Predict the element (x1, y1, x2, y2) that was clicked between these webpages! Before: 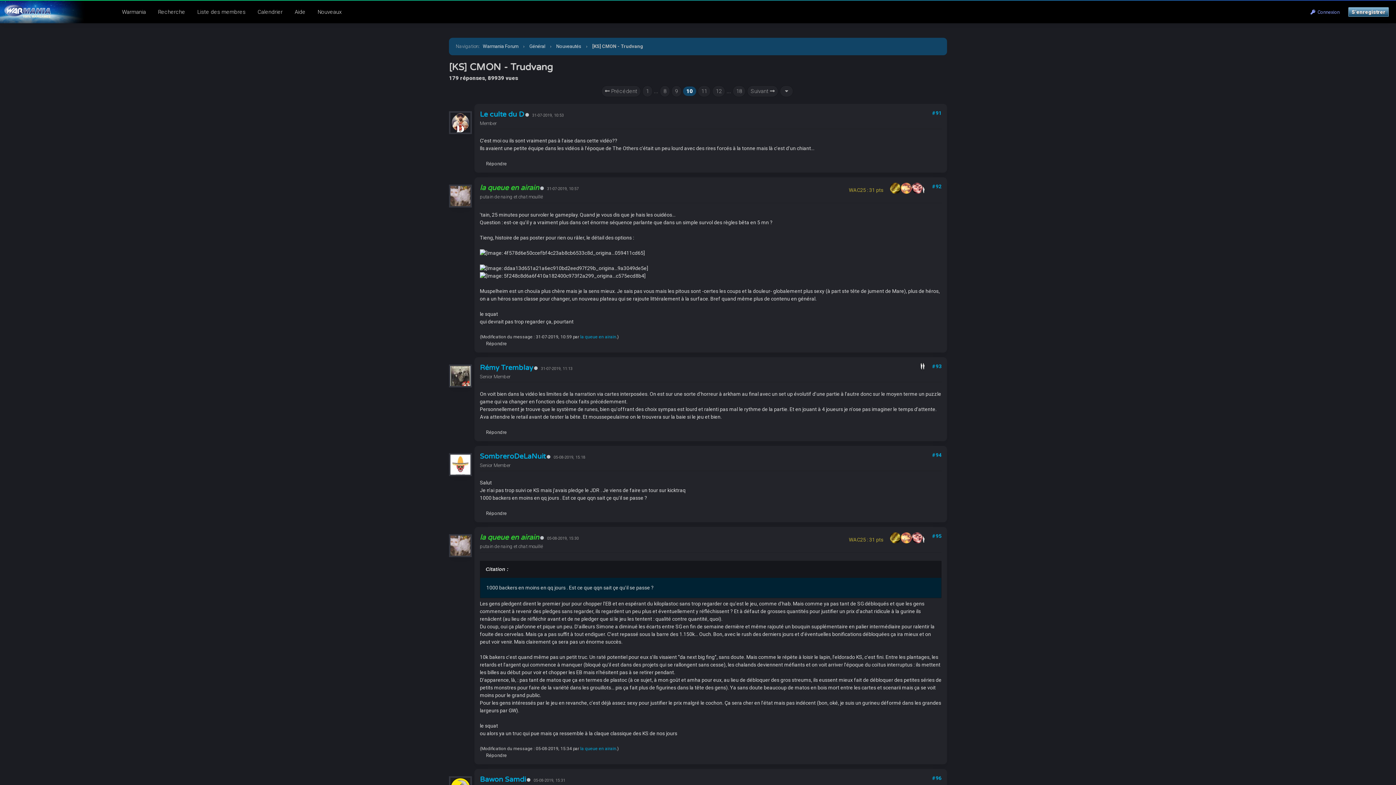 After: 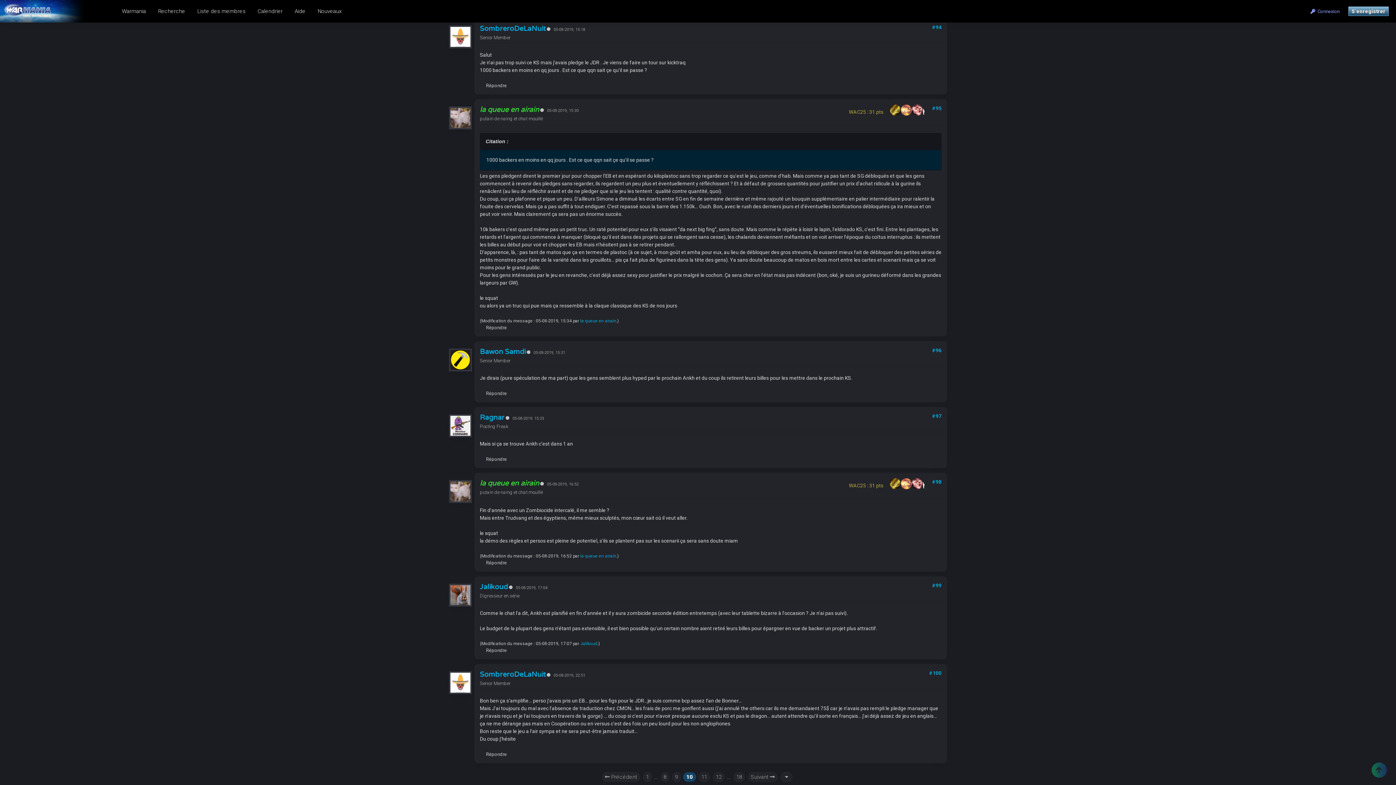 Action: bbox: (932, 452, 941, 458) label: #94